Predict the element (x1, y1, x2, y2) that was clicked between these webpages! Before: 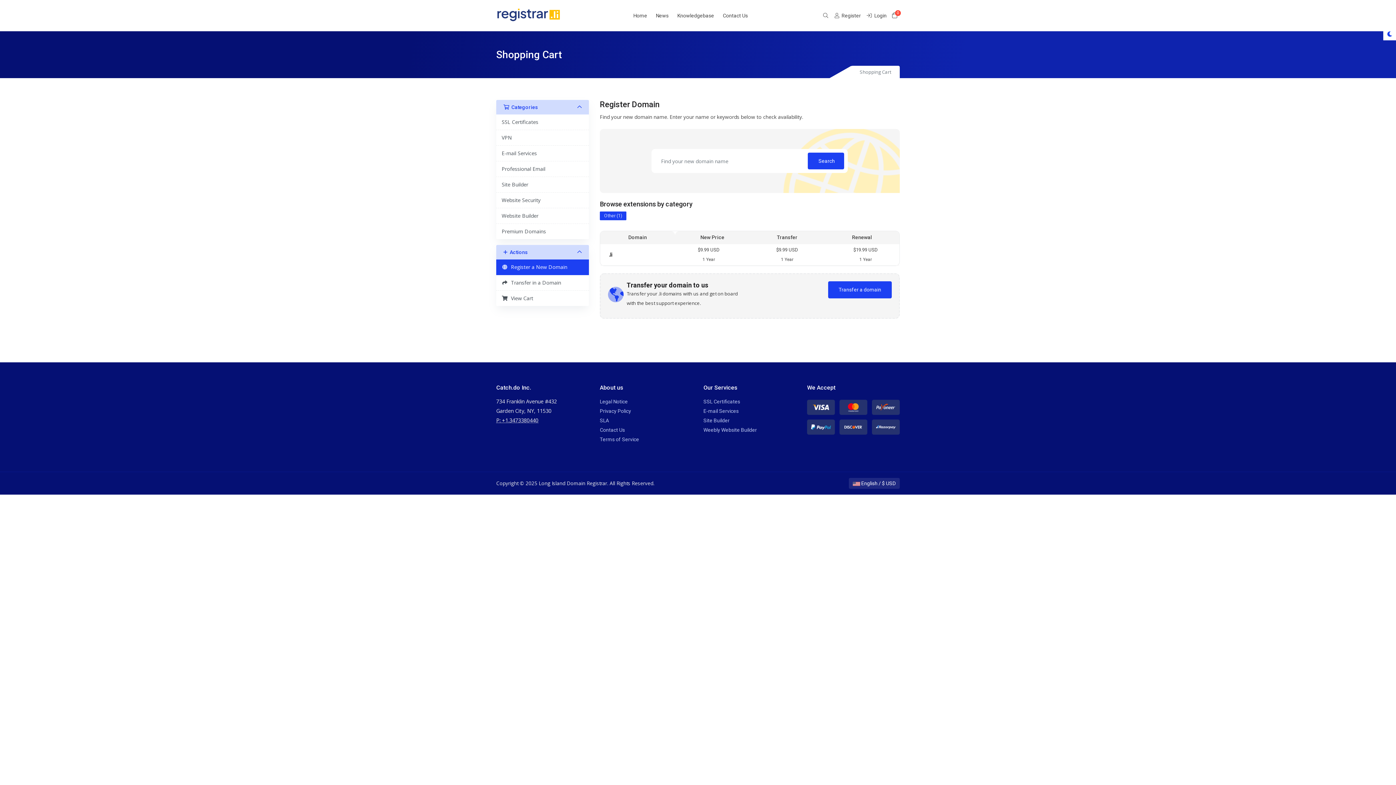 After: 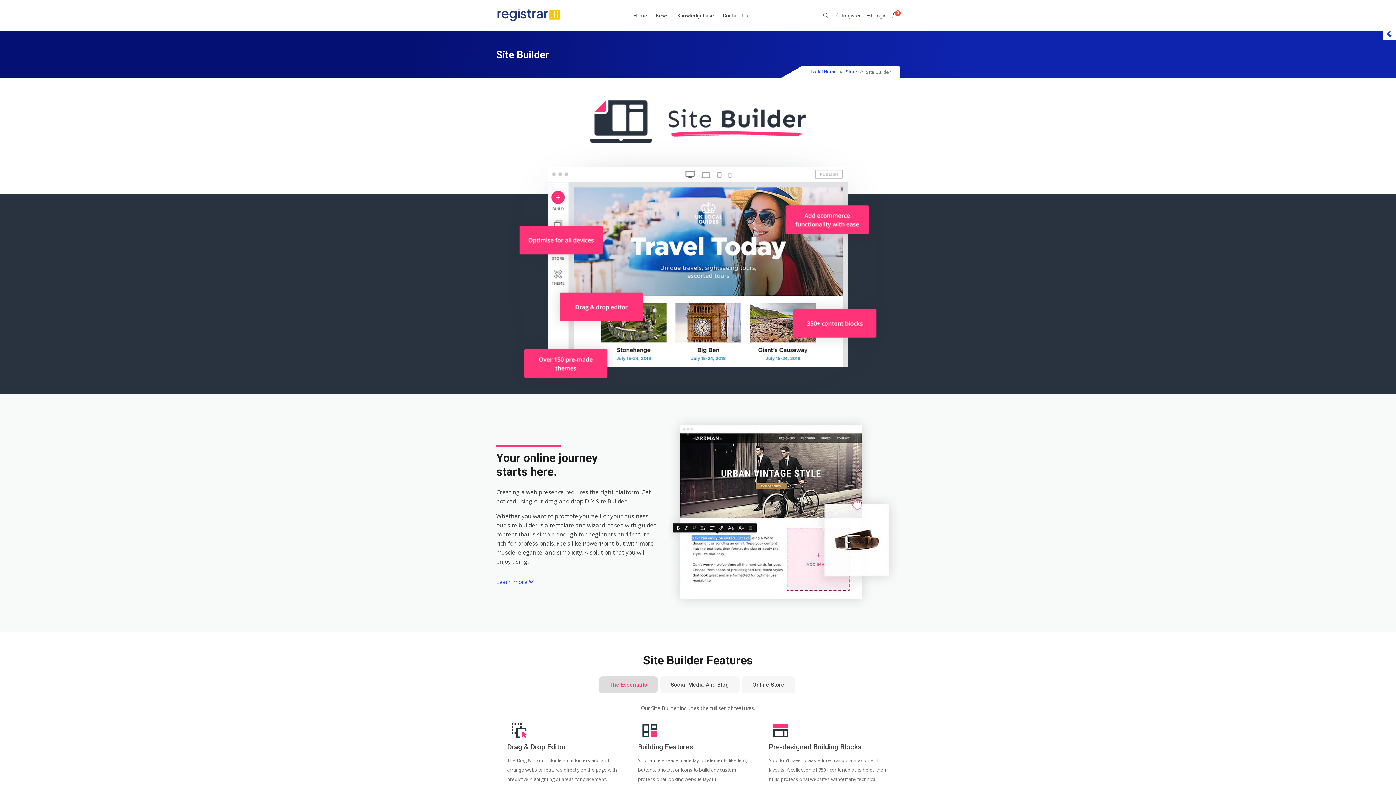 Action: label: Site Builder bbox: (496, 177, 589, 192)